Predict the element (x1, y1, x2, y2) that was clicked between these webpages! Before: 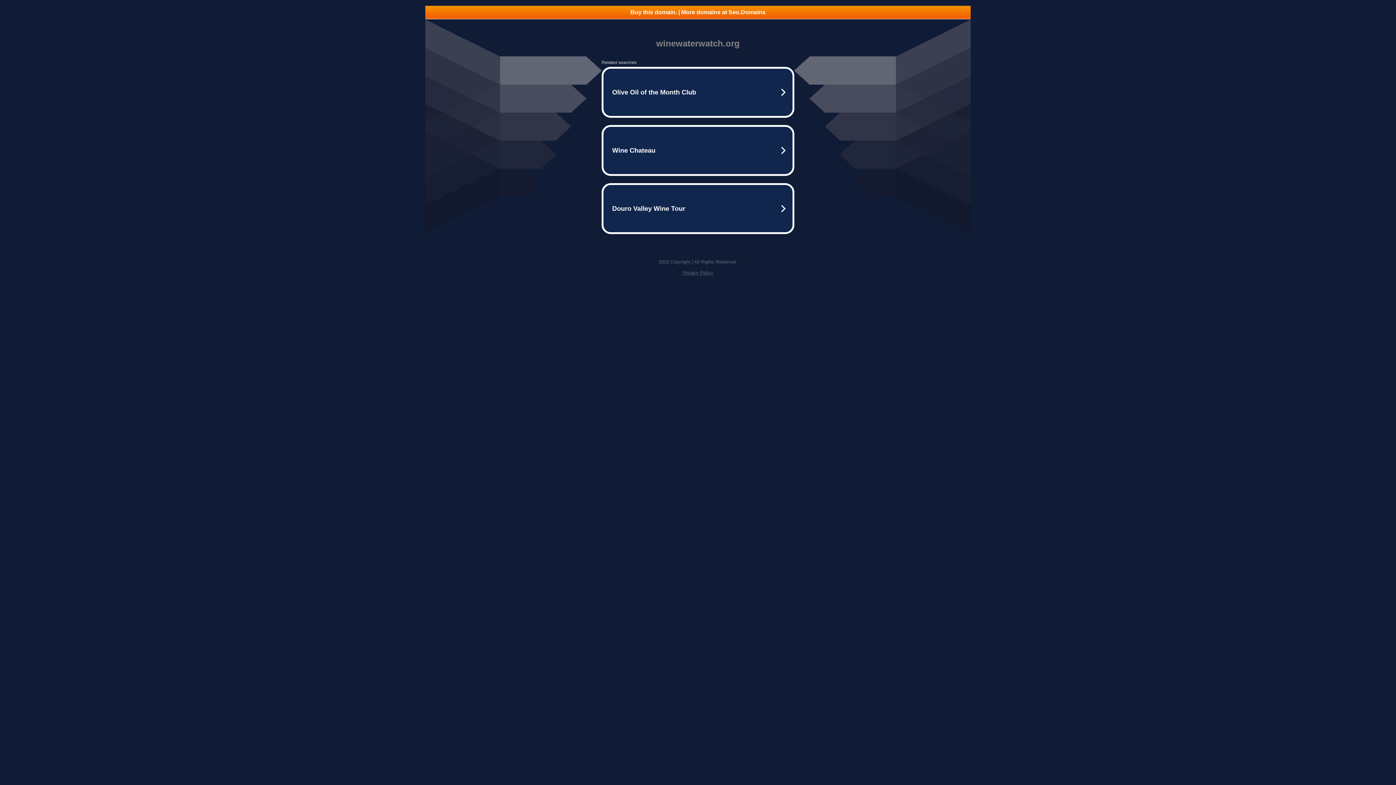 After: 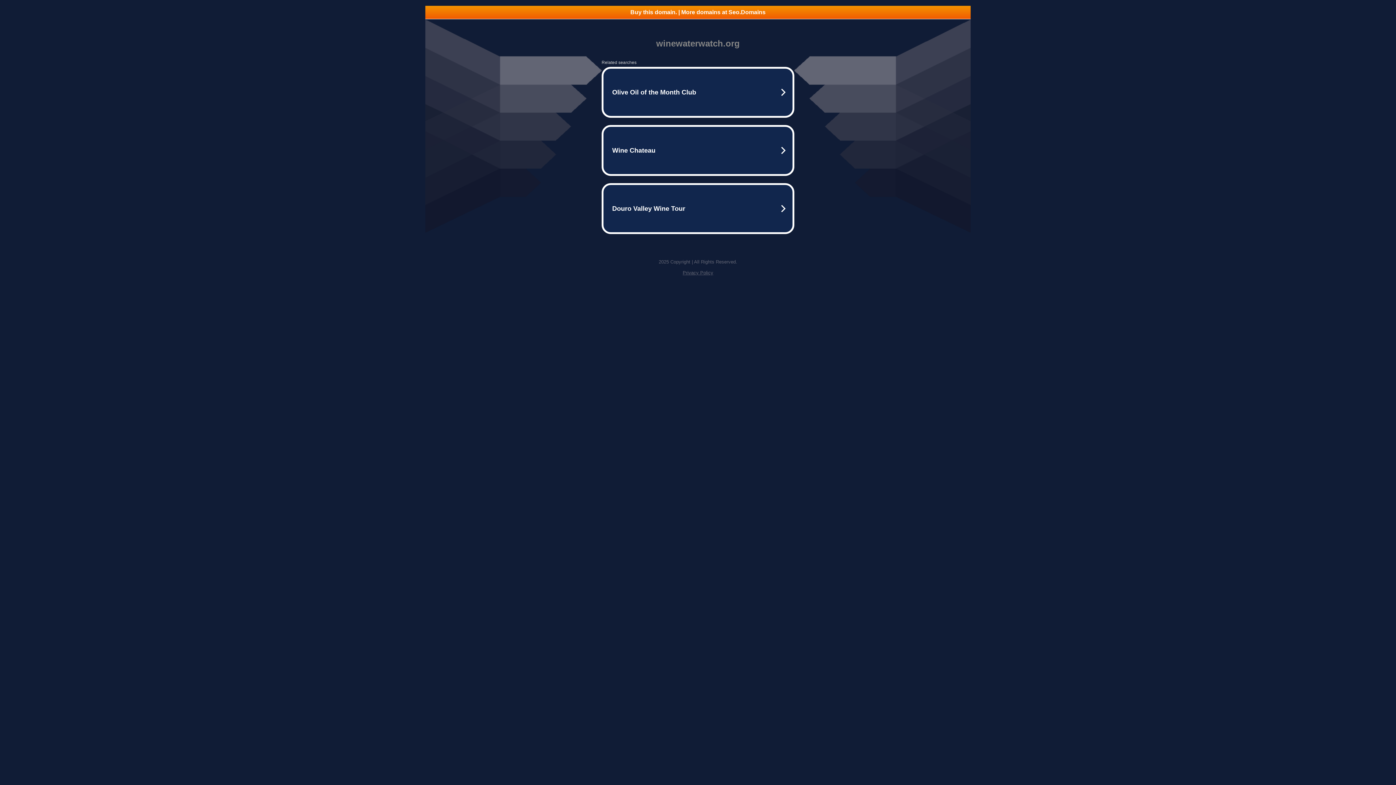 Action: bbox: (425, 5, 970, 18) label: Buy this domain. | More domains at Seo.Domains